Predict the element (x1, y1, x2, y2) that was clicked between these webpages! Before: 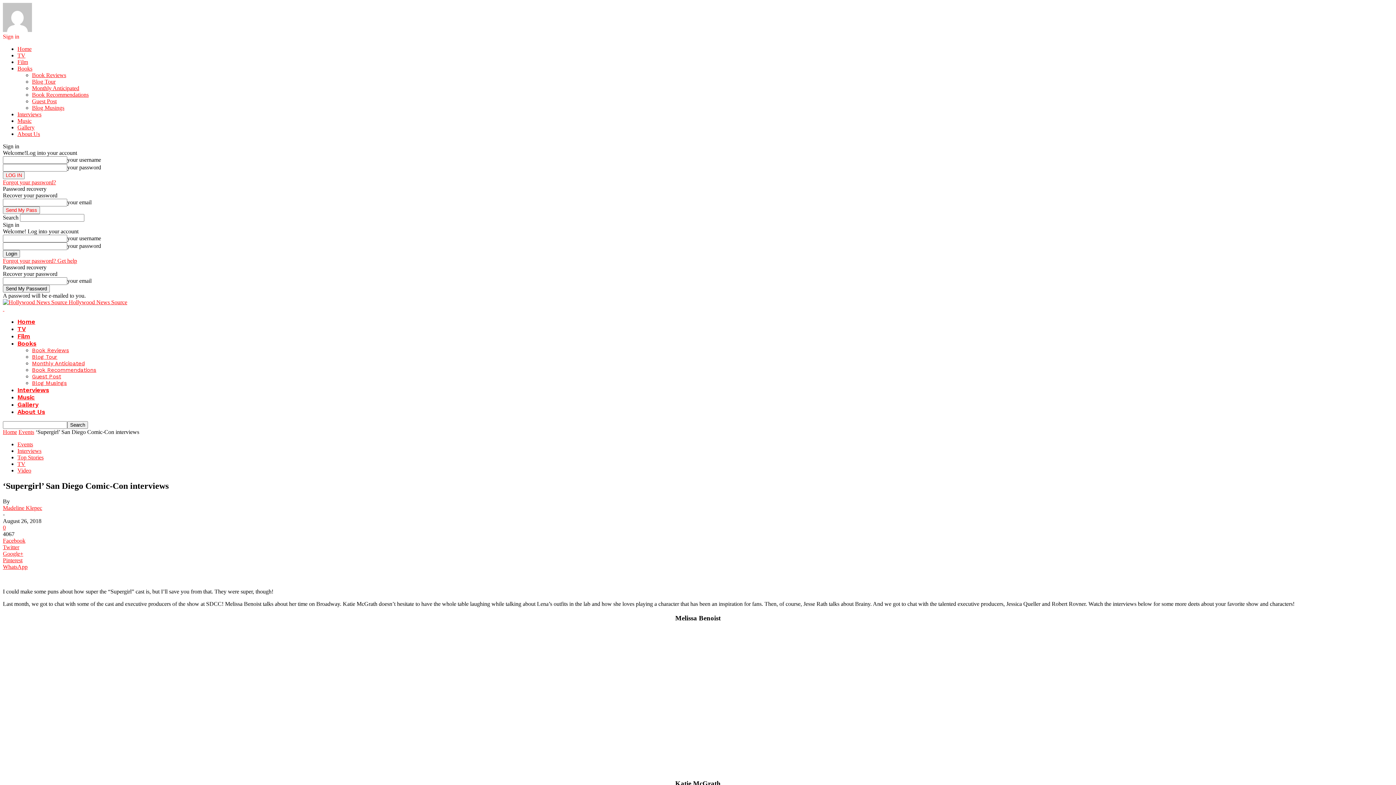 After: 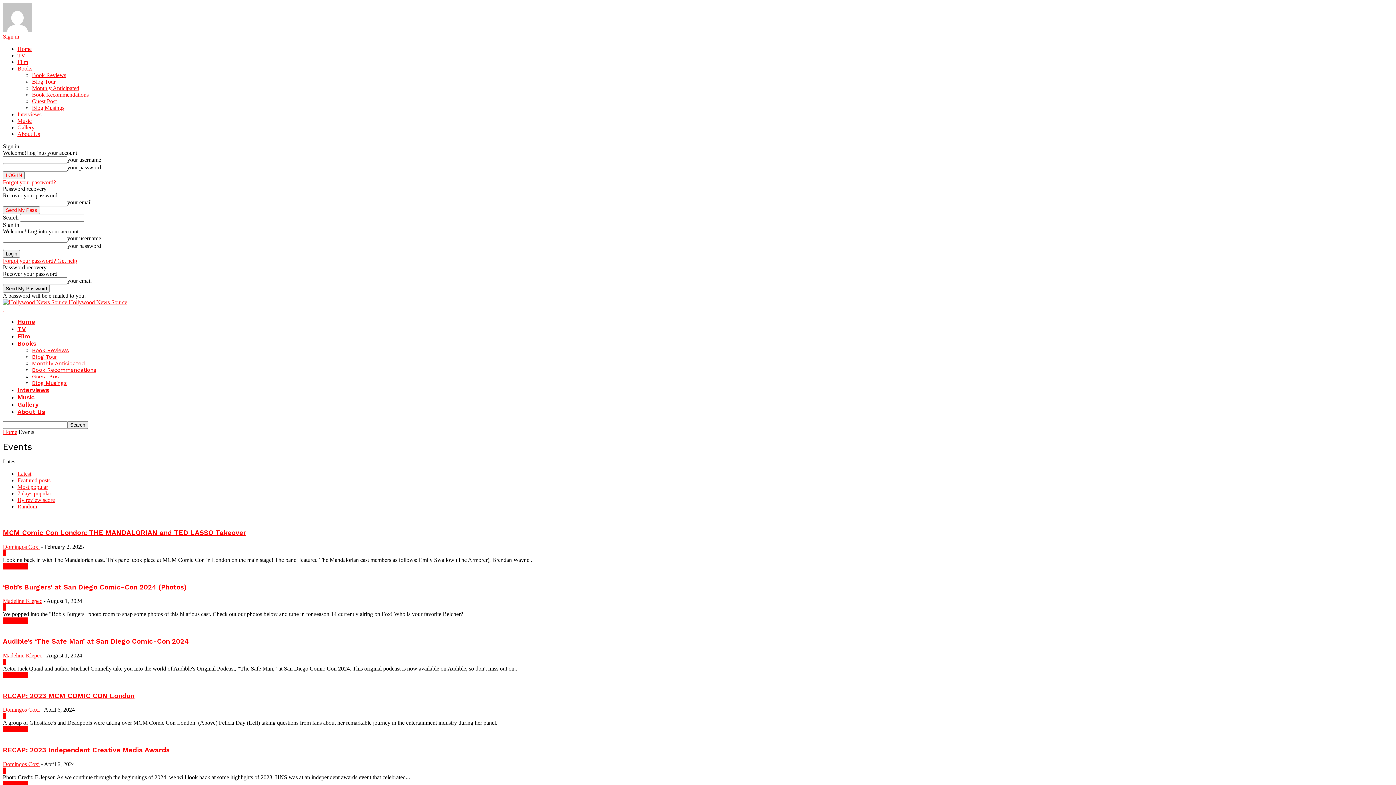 Action: label: Events bbox: (17, 441, 33, 447)